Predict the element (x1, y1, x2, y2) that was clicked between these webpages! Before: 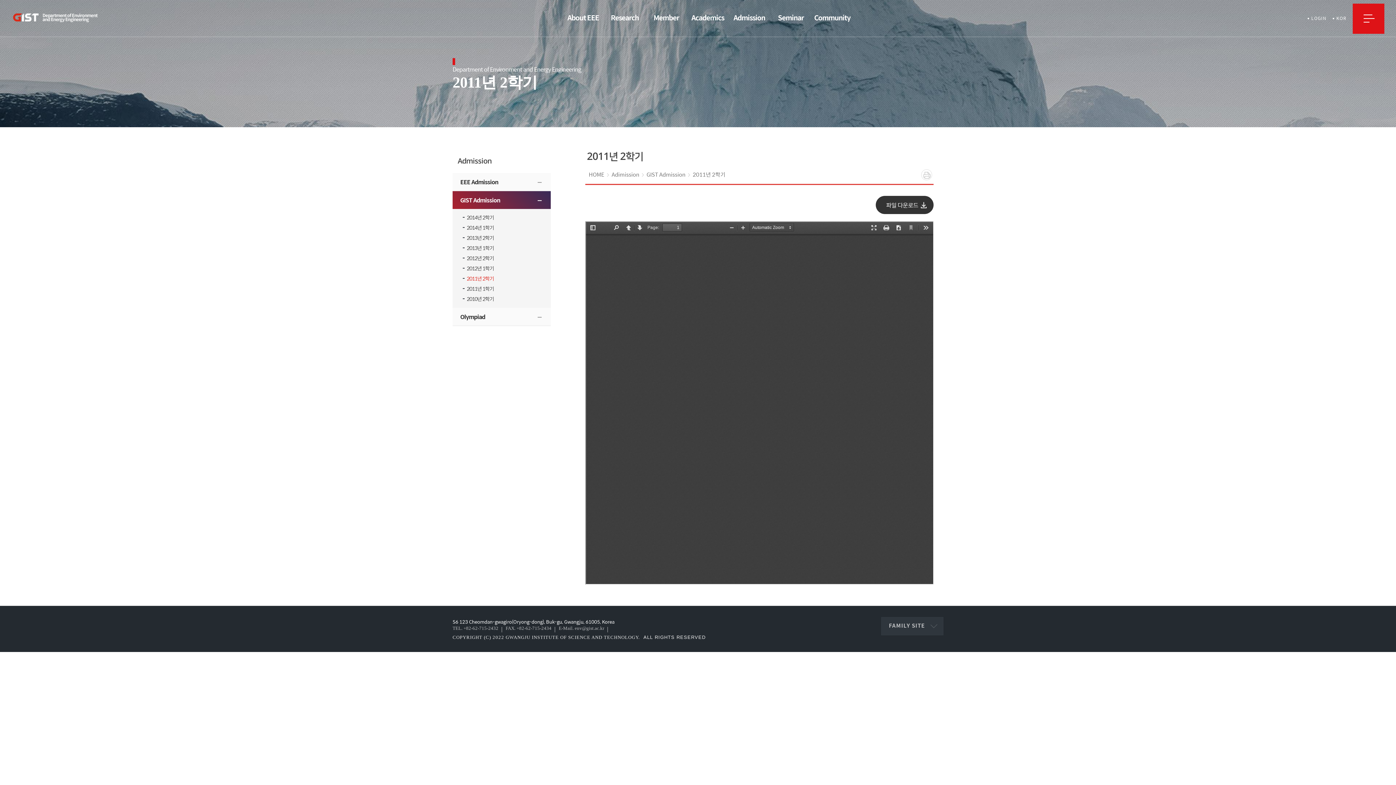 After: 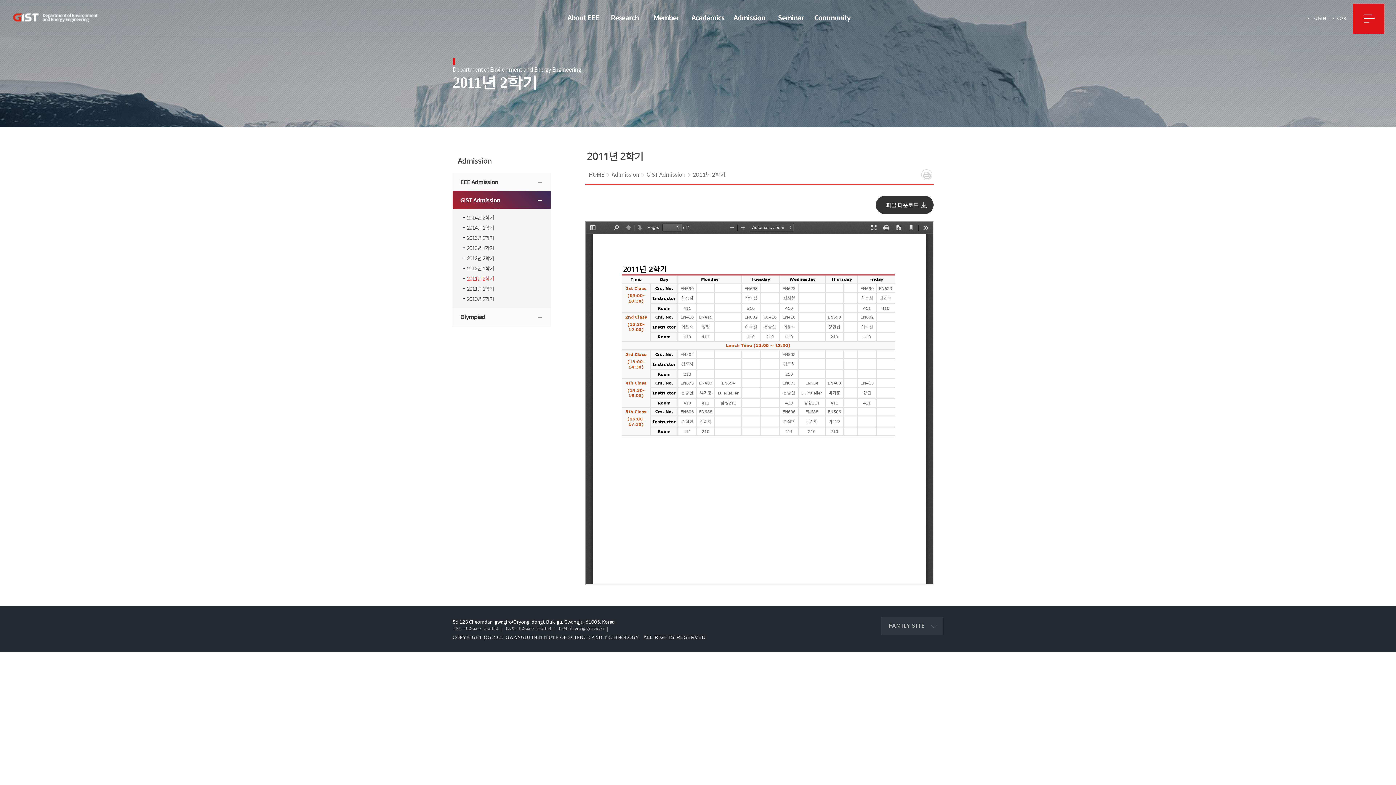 Action: label: 프린트 bbox: (921, 169, 932, 180)